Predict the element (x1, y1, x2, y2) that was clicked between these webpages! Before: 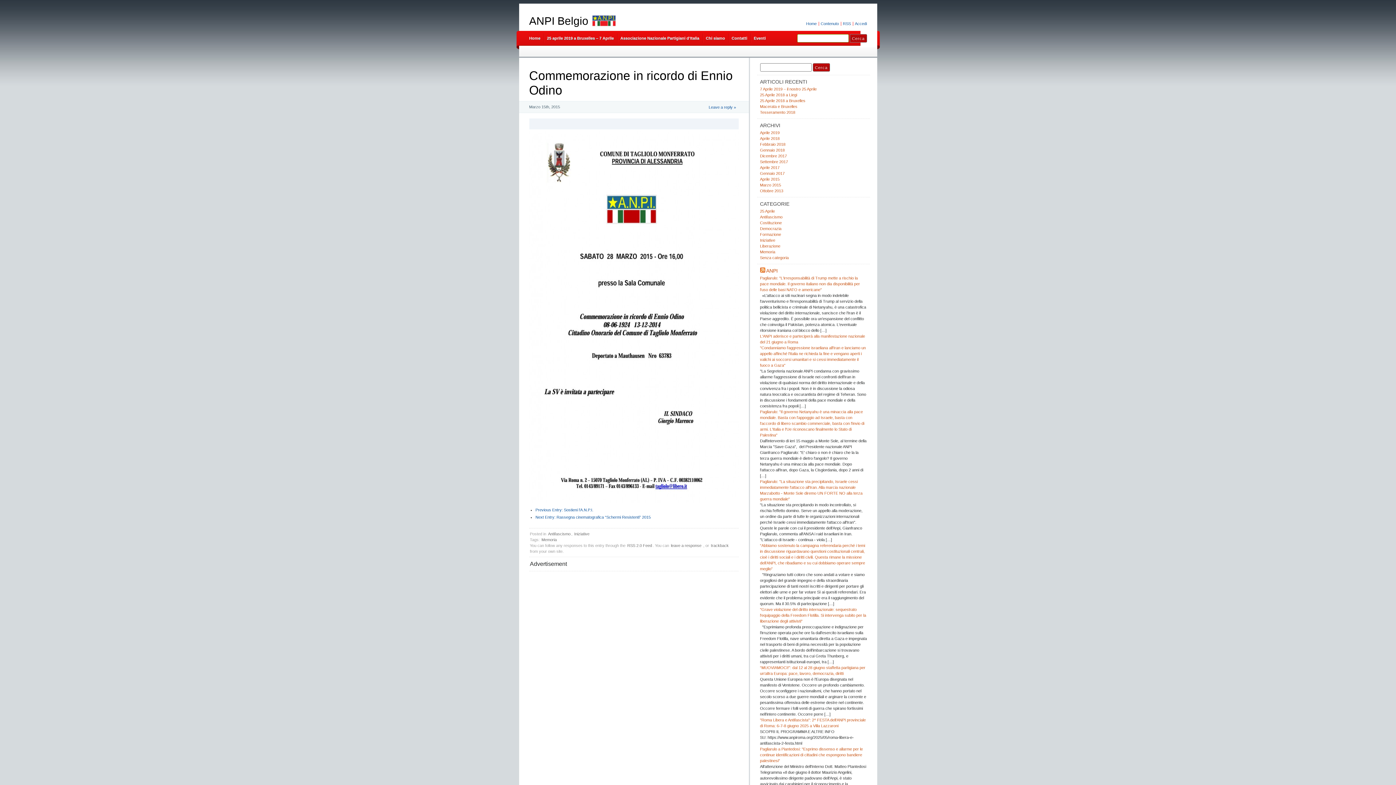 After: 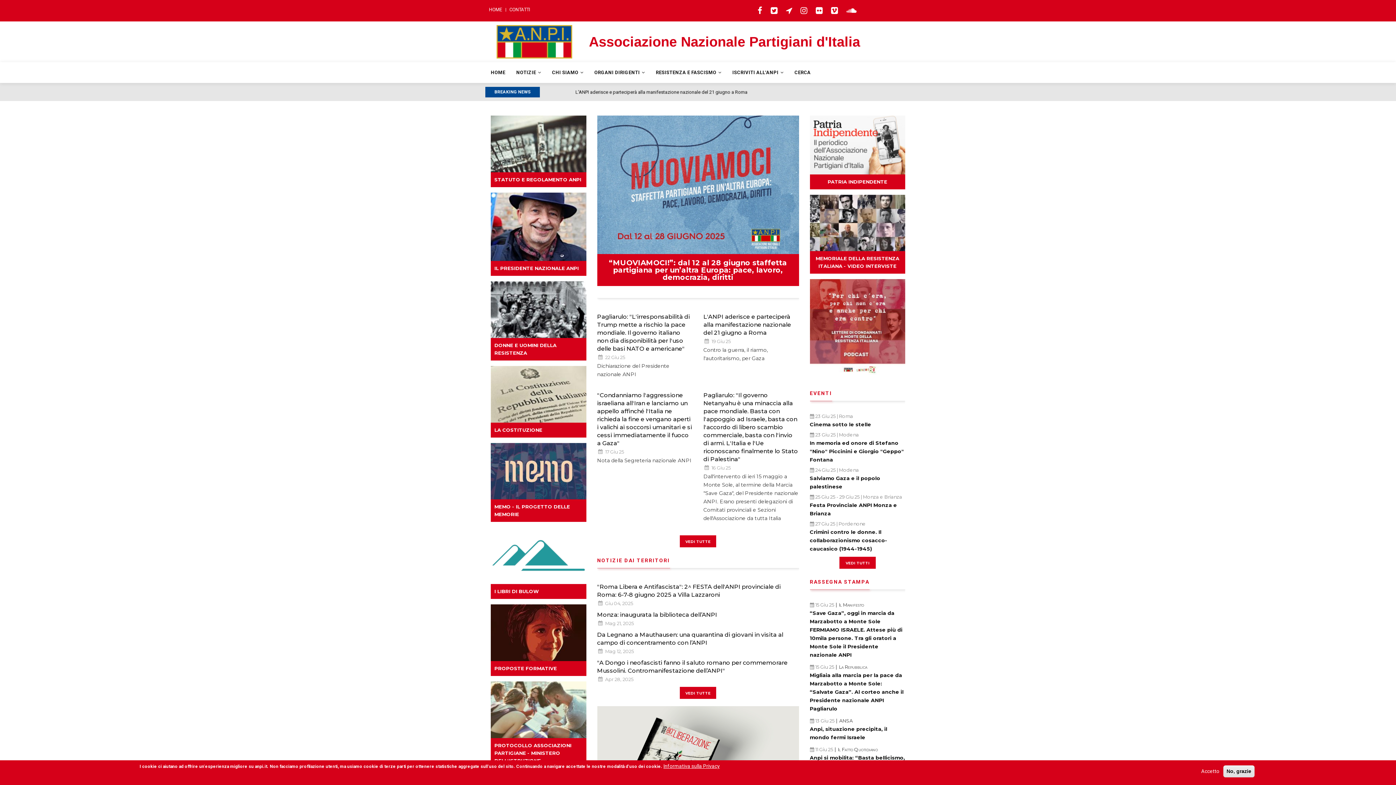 Action: bbox: (760, 268, 765, 274)